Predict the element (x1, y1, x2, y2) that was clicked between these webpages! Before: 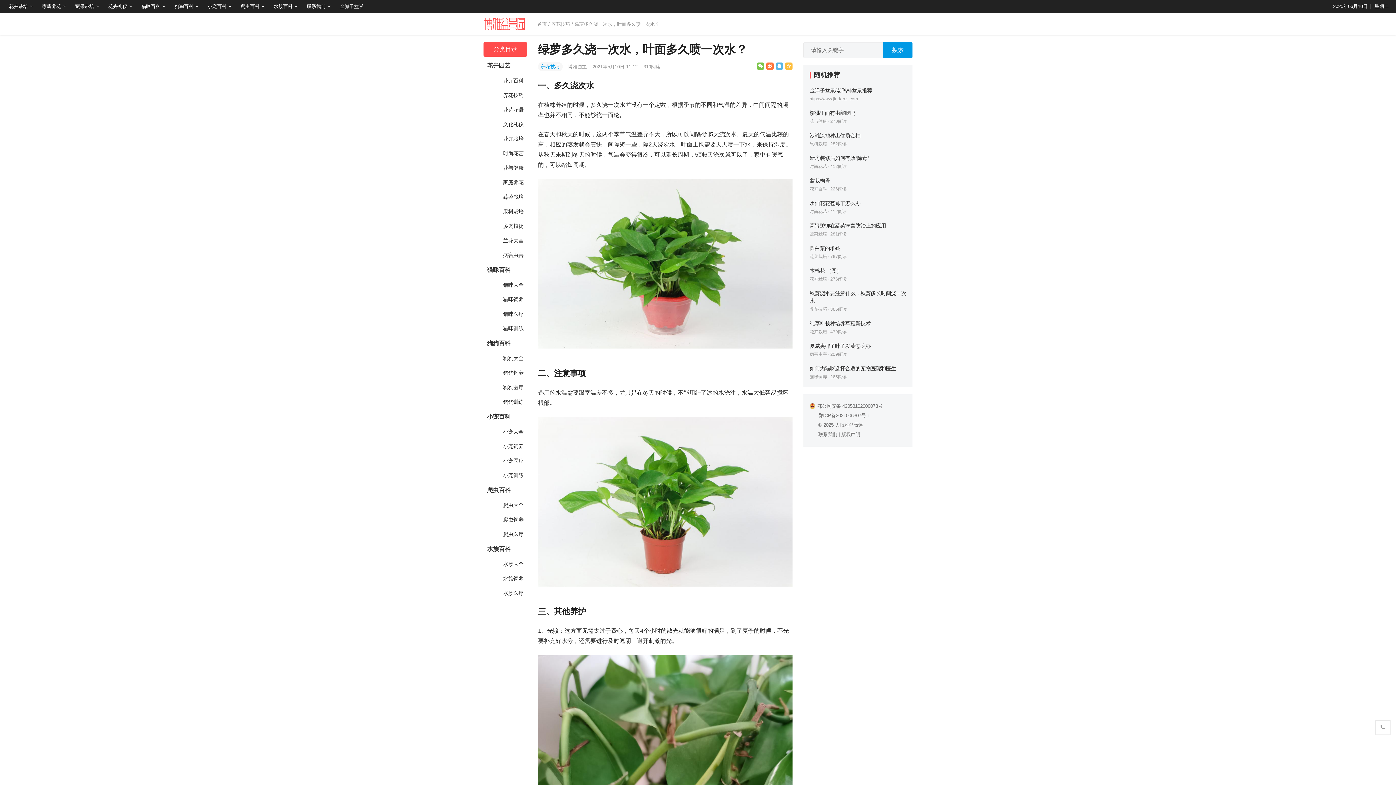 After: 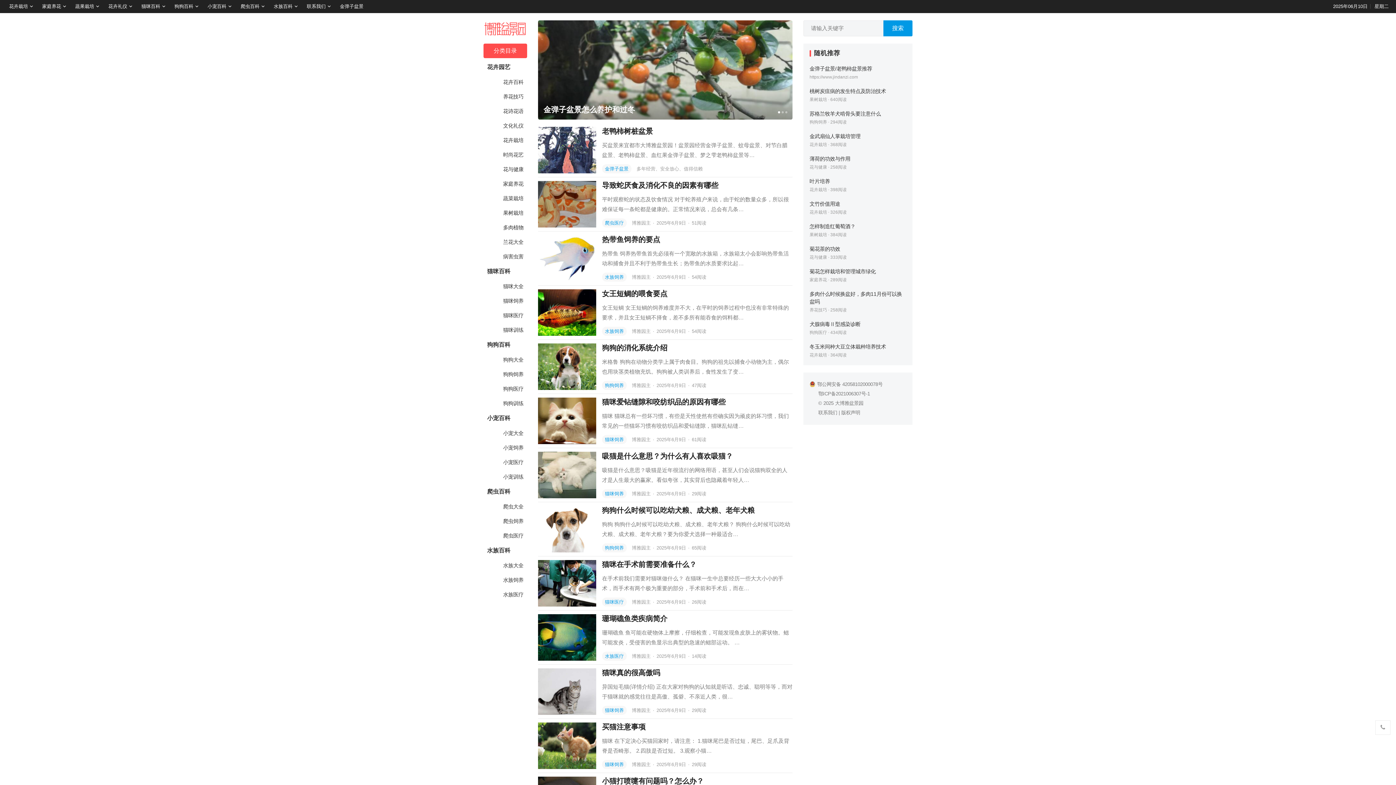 Action: bbox: (537, 21, 547, 26) label: 首页